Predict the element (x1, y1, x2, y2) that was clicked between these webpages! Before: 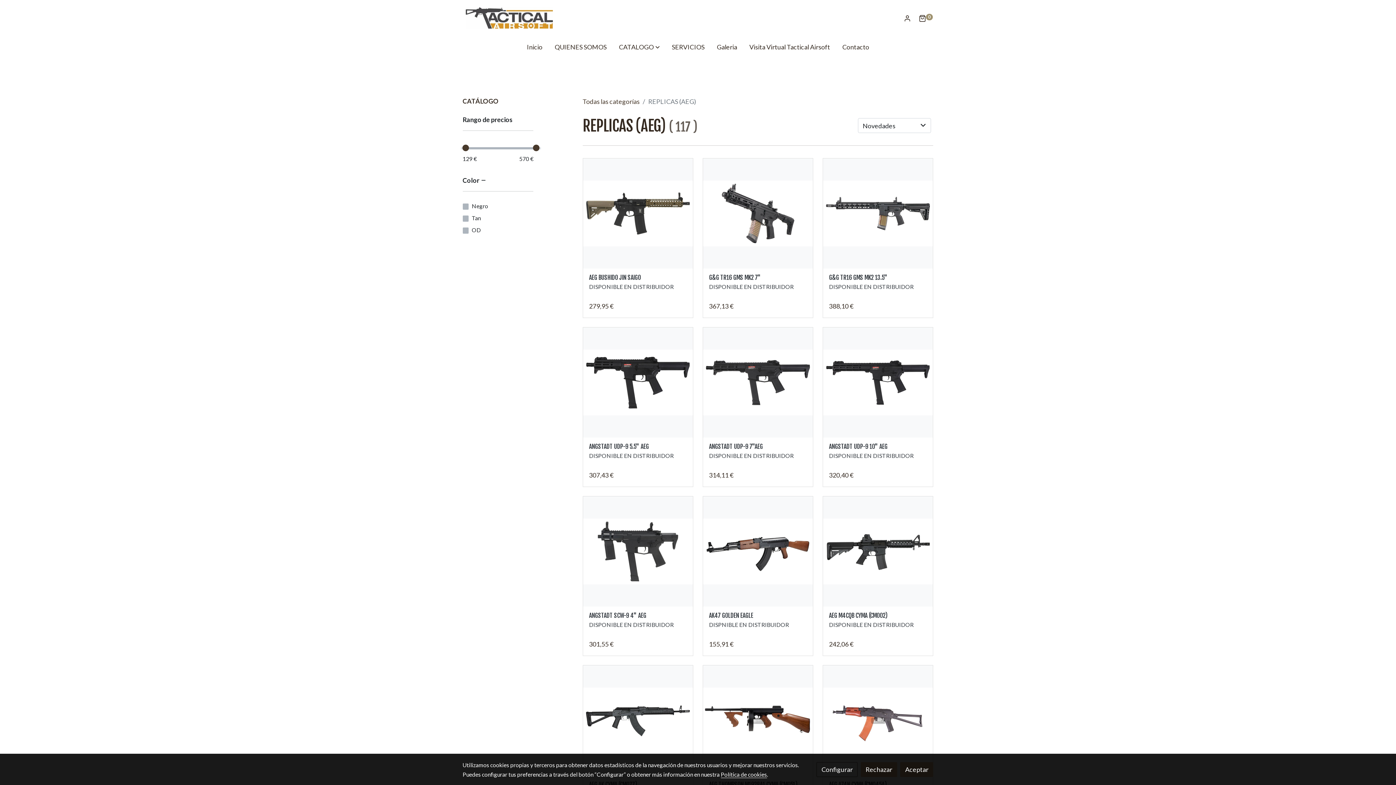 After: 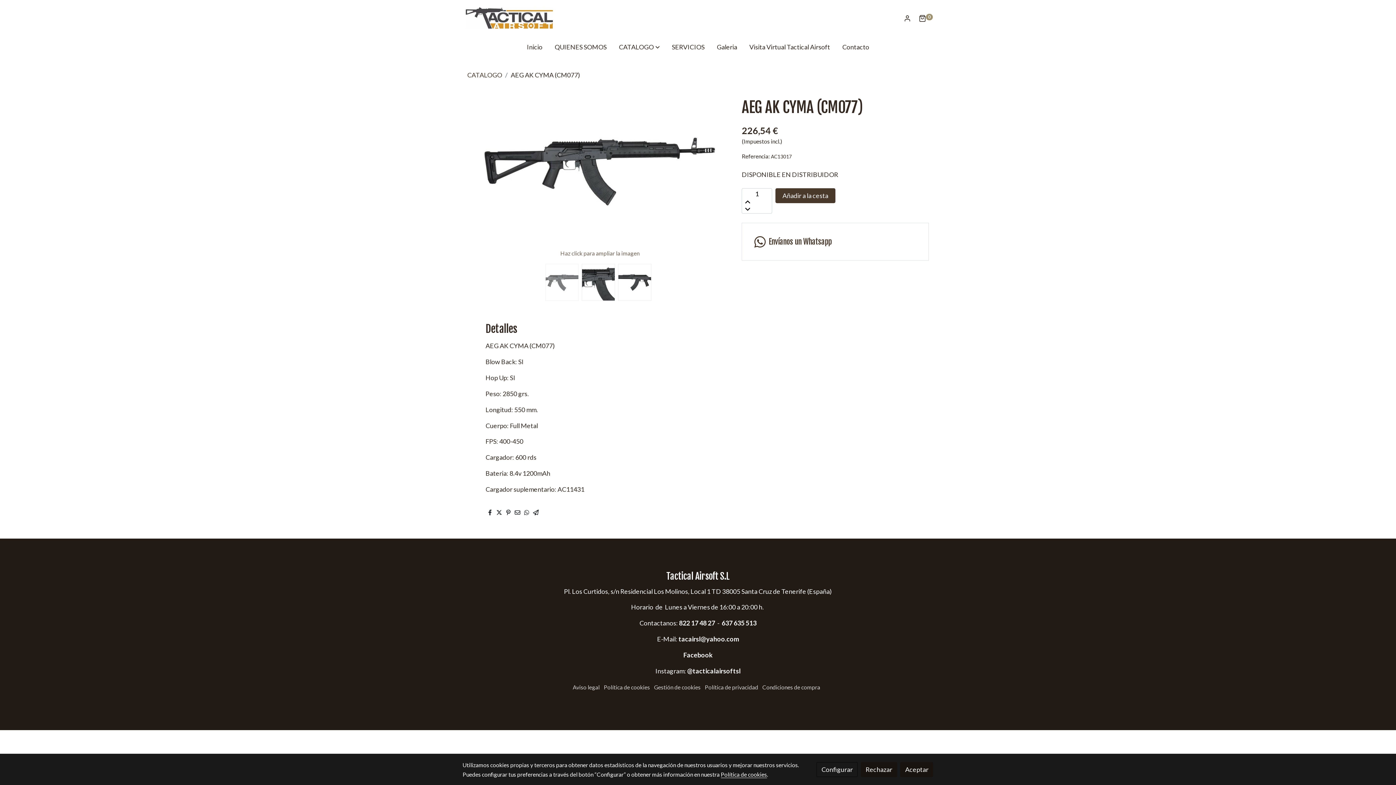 Action: bbox: (583, 665, 693, 775) label: link sobre imagen Aeg Ak Cyma Cm077 1 